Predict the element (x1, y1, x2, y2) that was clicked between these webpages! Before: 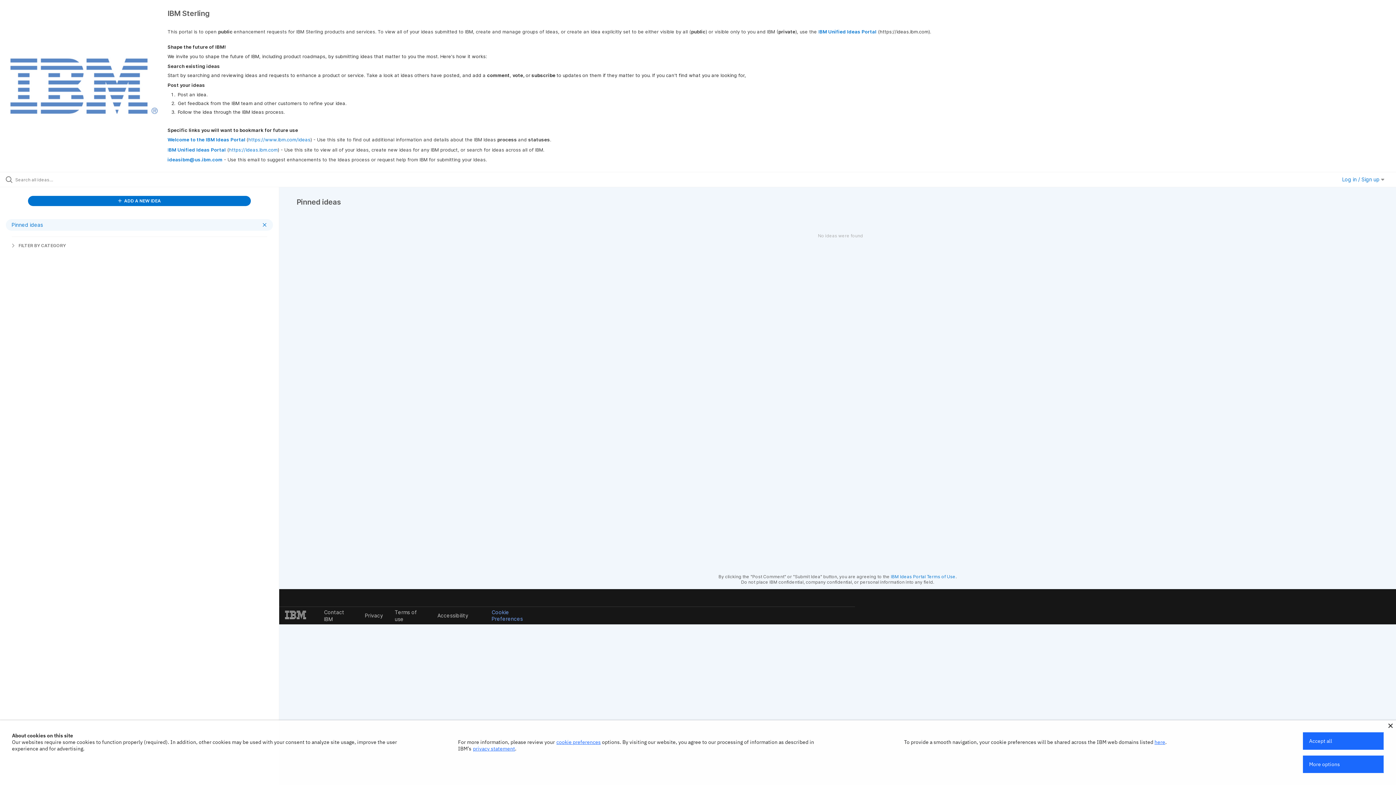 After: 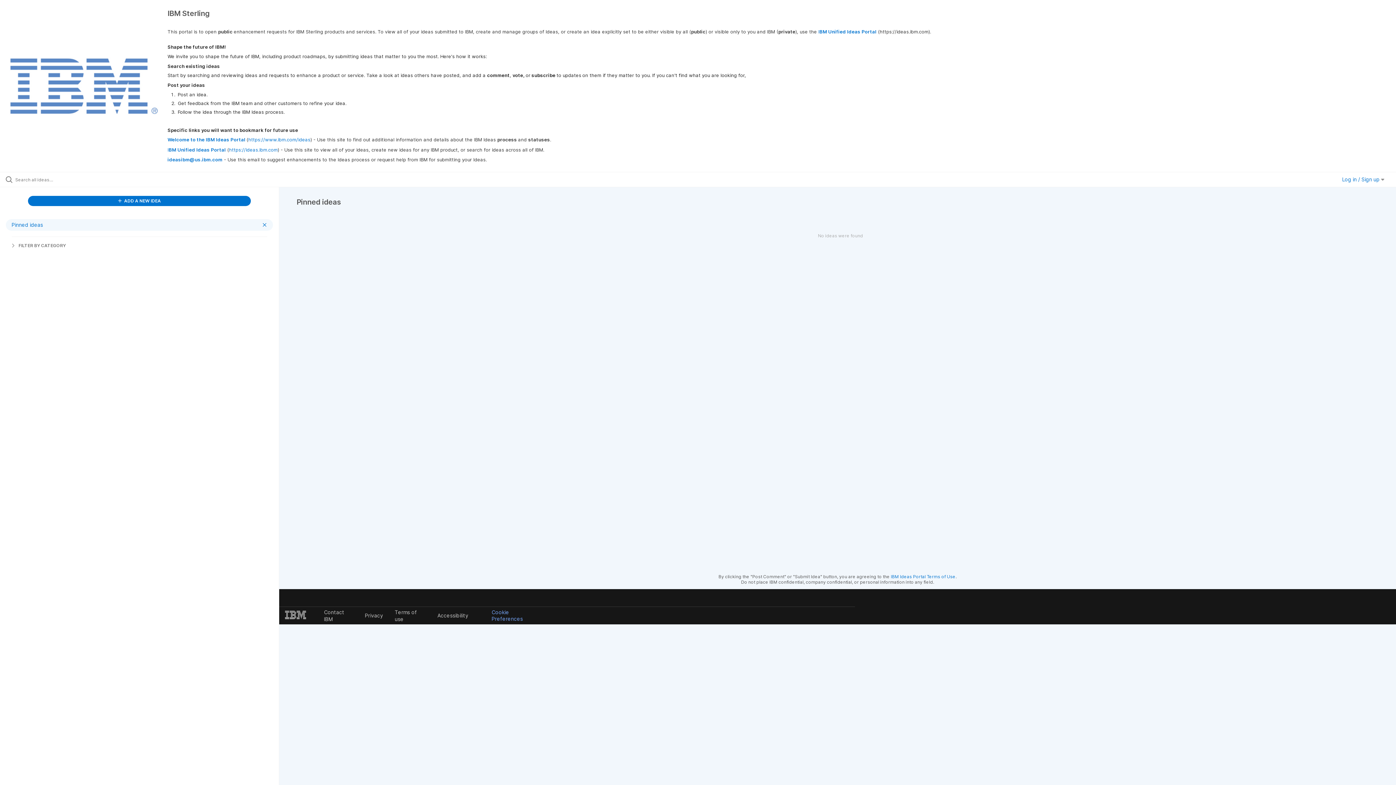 Action: bbox: (1388, 724, 1393, 728)